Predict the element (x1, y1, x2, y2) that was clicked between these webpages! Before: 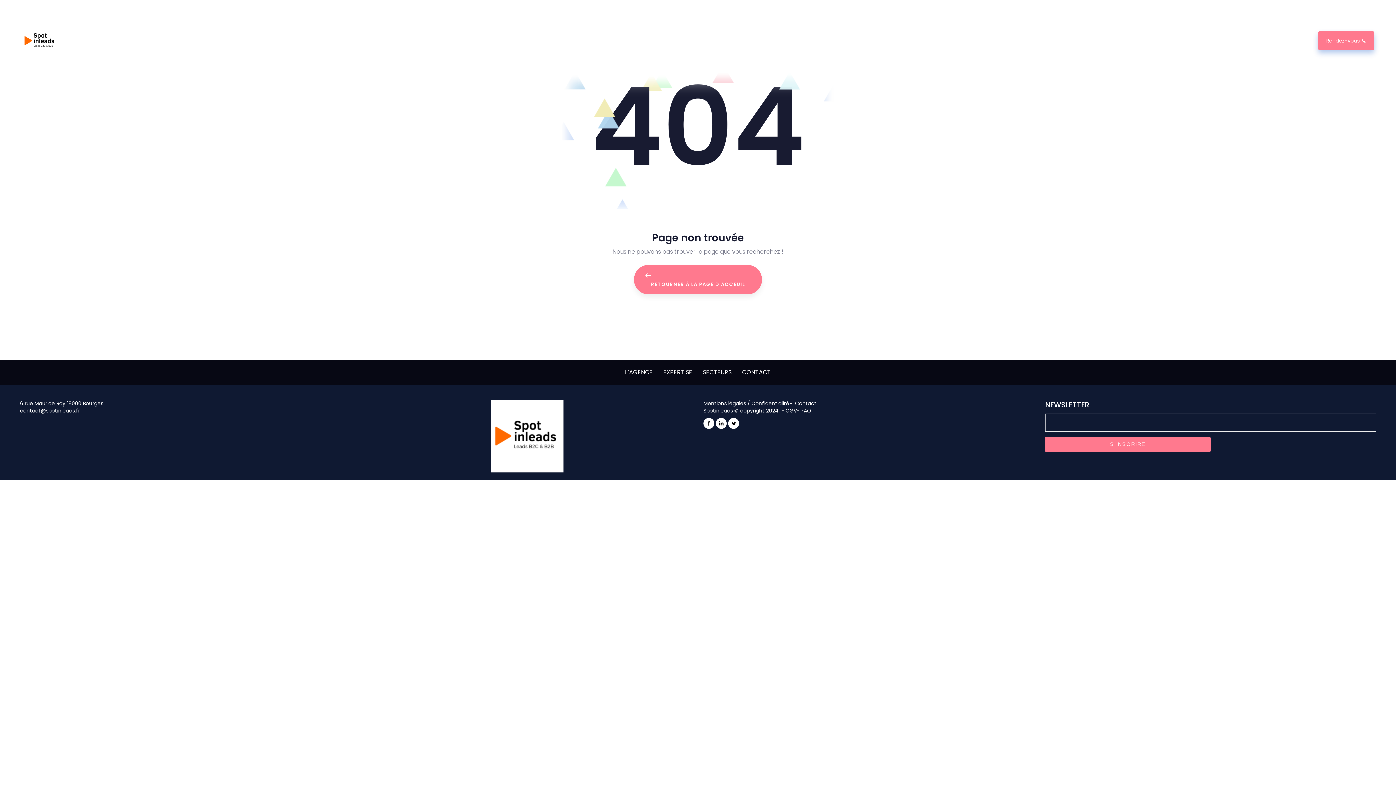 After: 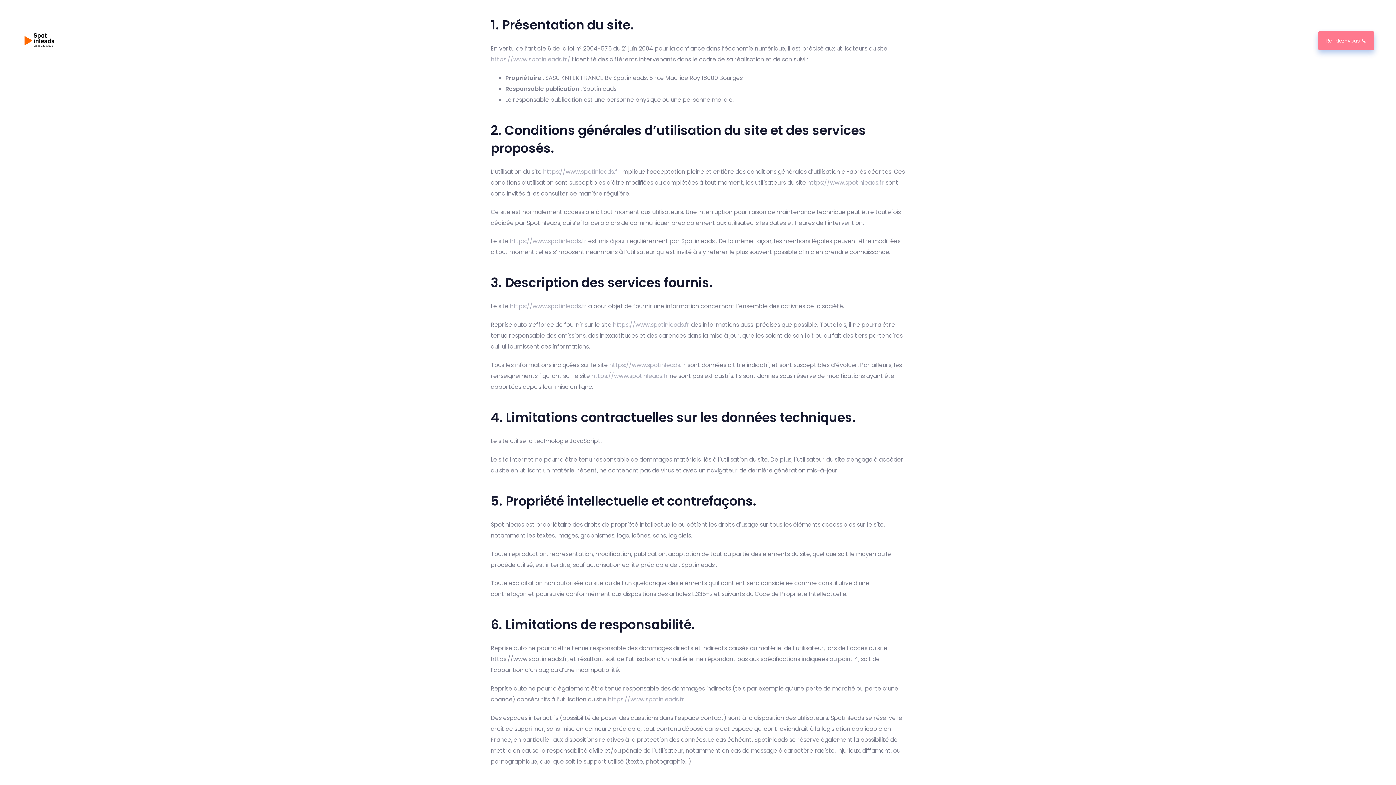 Action: label: Mentions légales / Confidentialité-  bbox: (703, 399, 793, 407)